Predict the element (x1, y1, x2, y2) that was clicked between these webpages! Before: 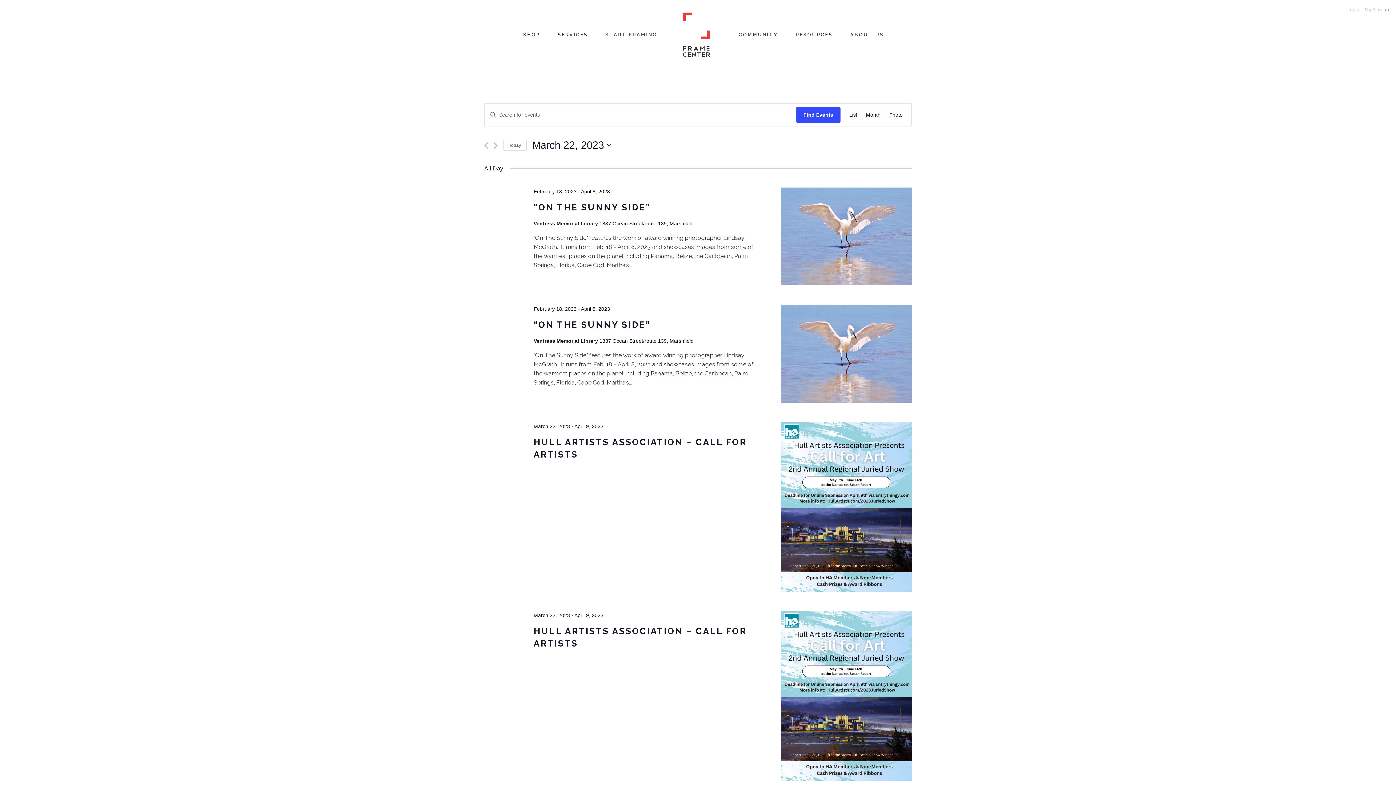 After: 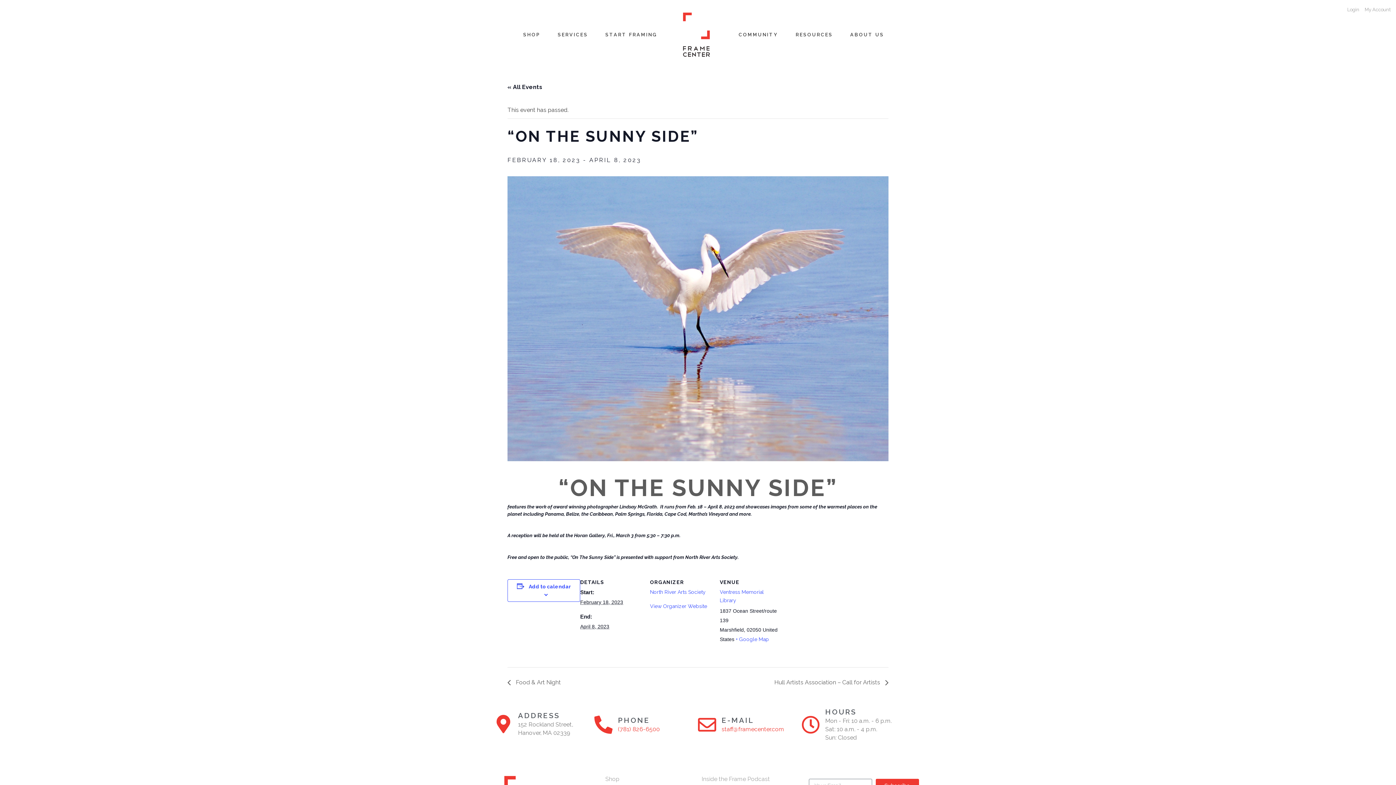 Action: bbox: (533, 202, 650, 213) label: “ON THE SUNNY SIDE”